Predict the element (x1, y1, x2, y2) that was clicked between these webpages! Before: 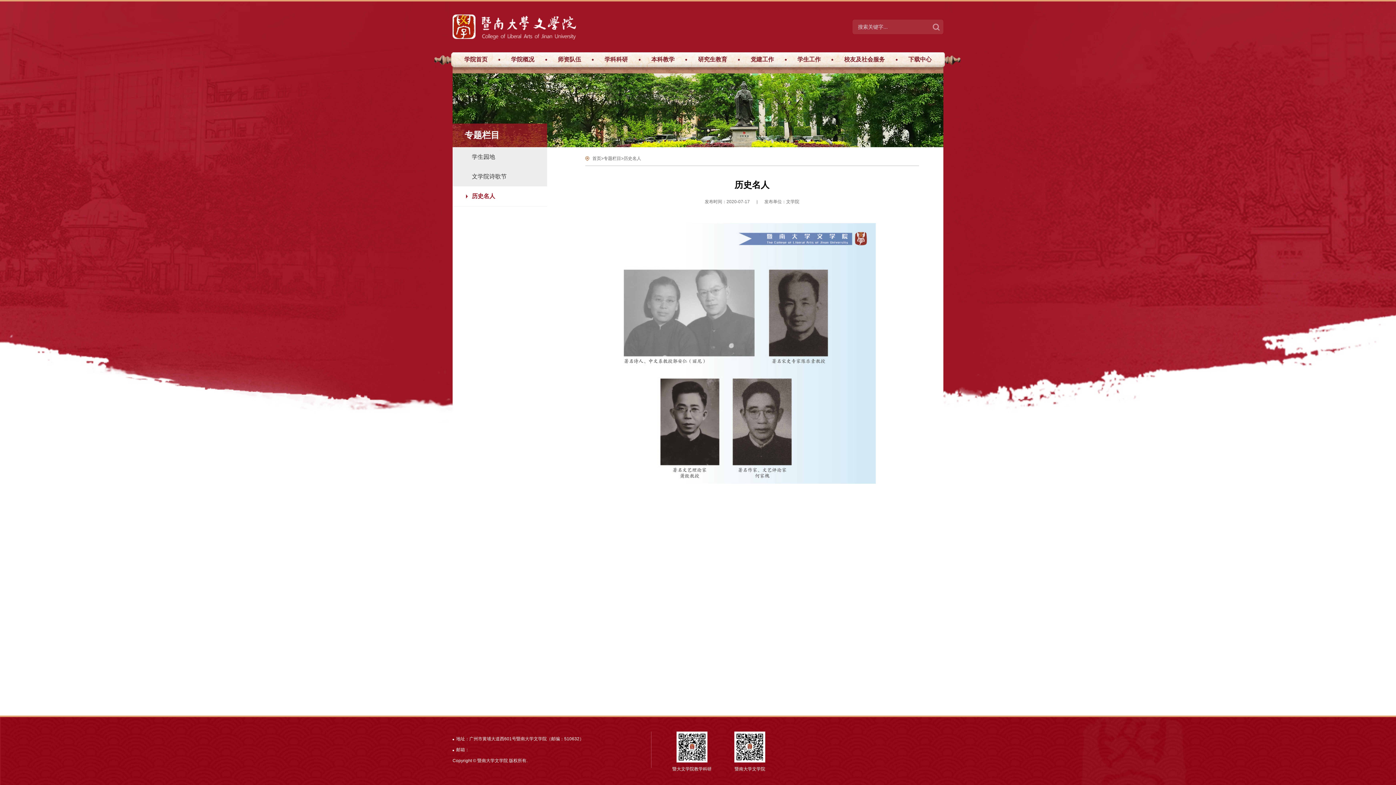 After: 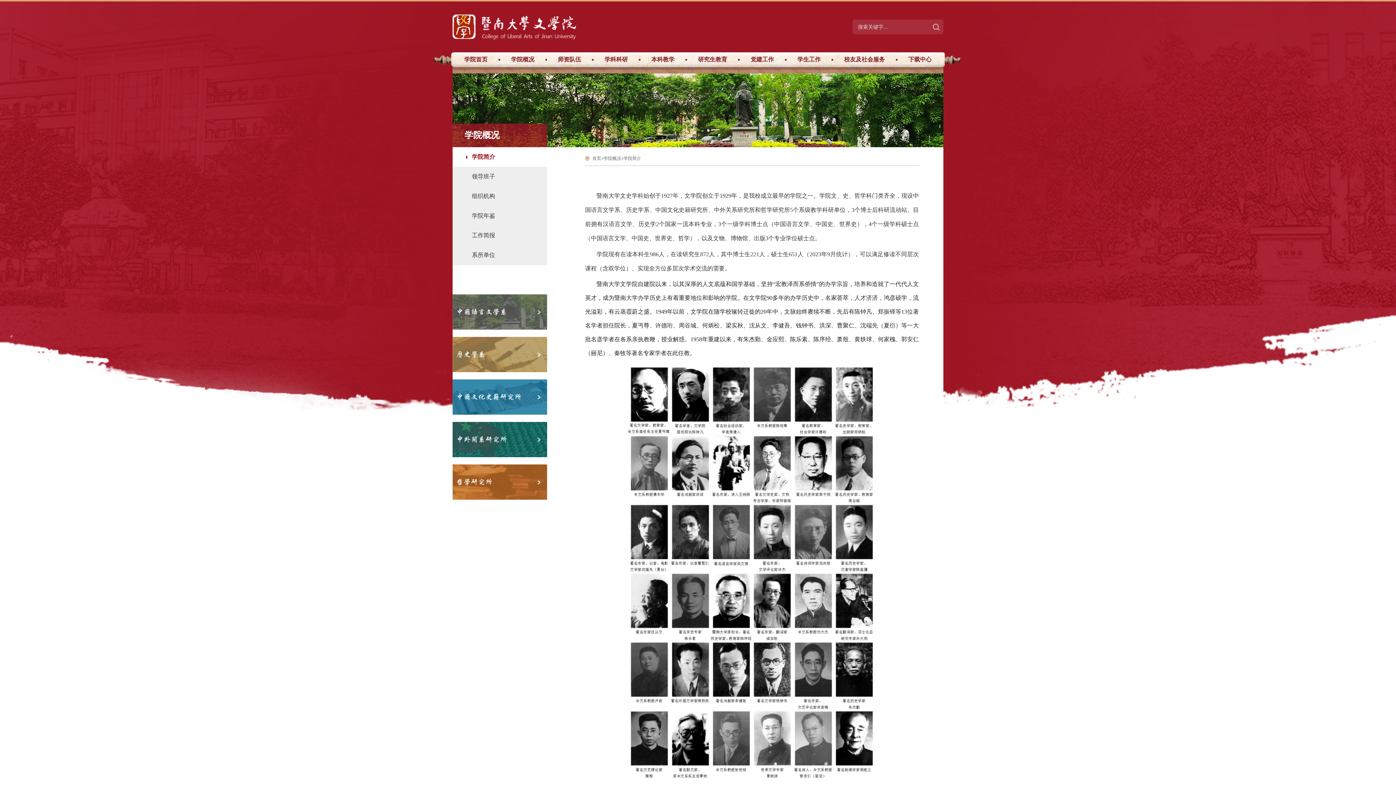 Action: label: 学院概况 bbox: (499, 52, 546, 66)